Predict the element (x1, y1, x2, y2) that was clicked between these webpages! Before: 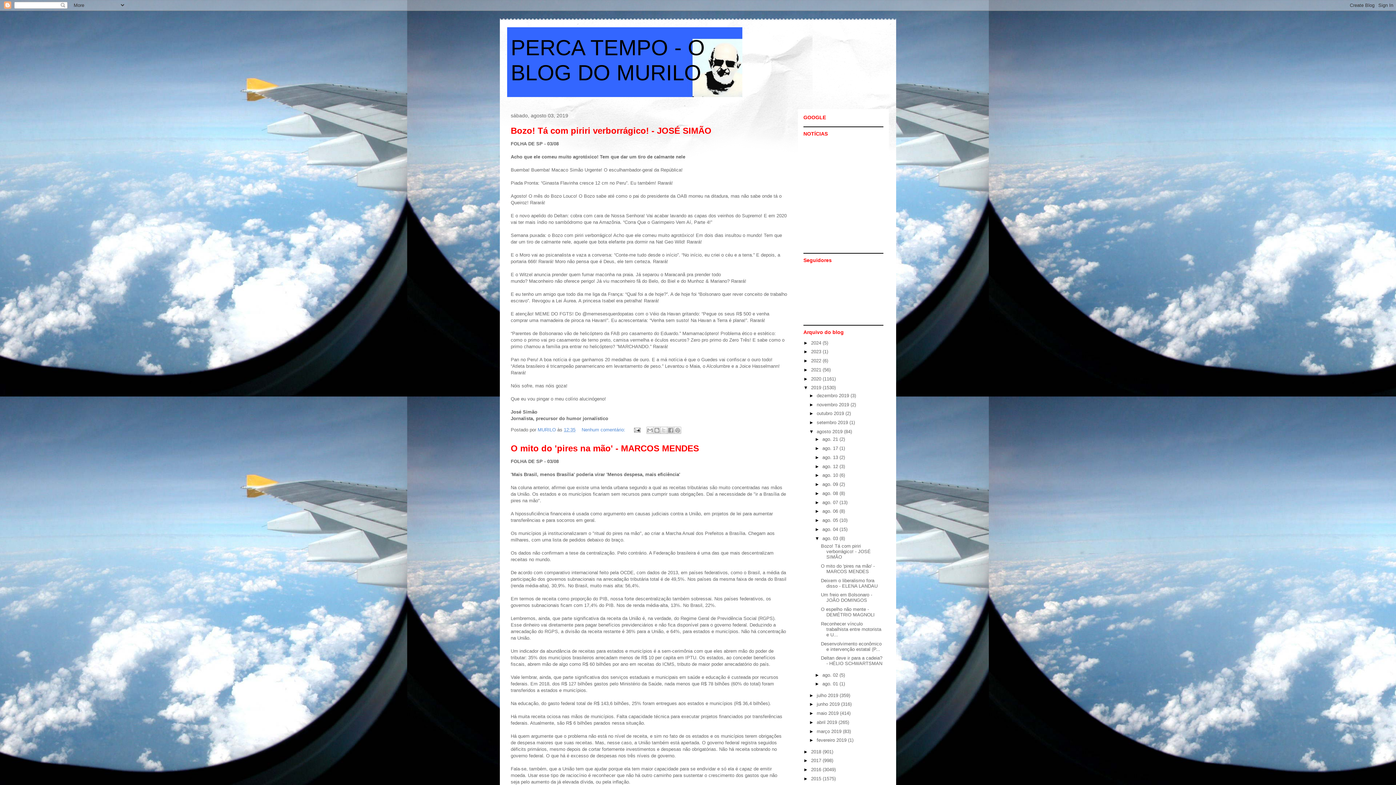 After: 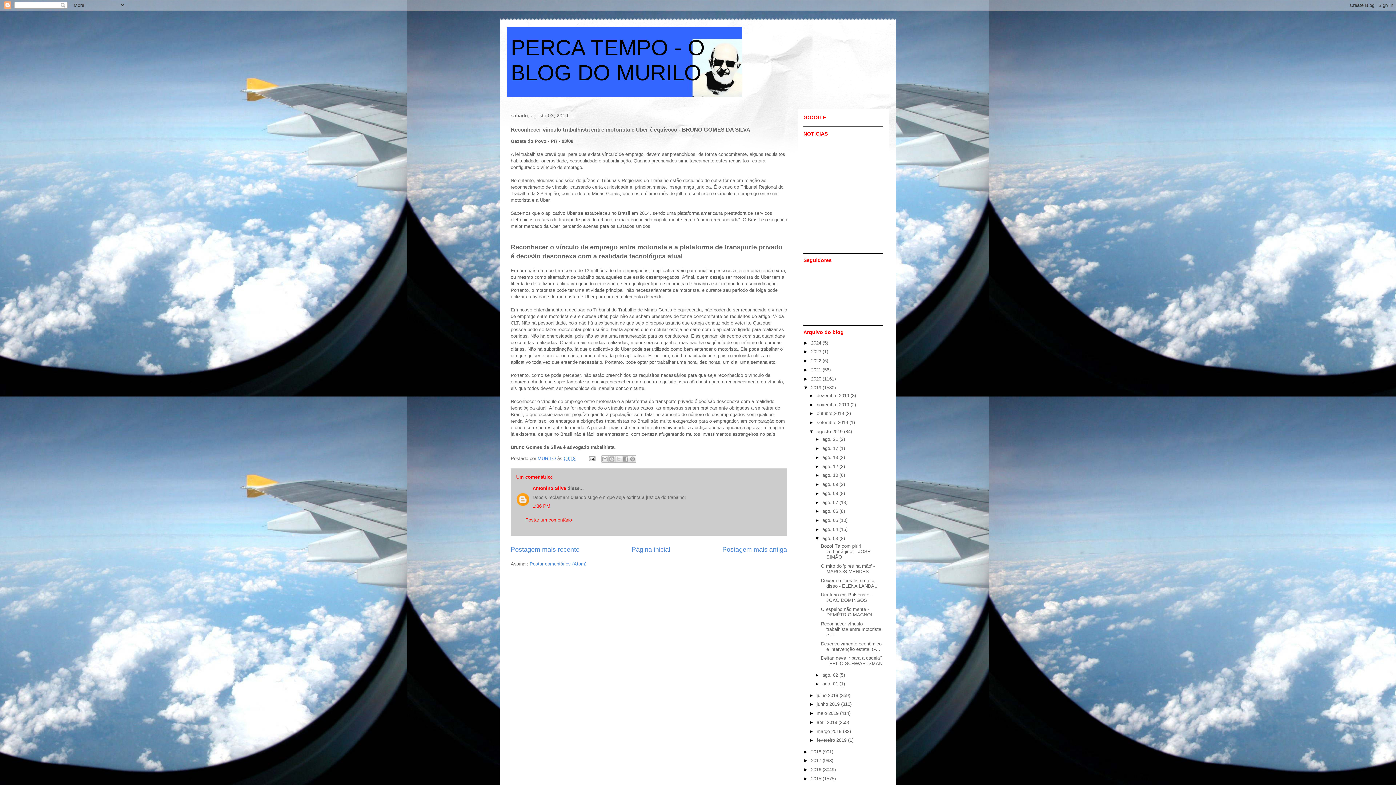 Action: bbox: (821, 621, 881, 637) label: Reconhecer vínculo trabalhista entre motorista e U...